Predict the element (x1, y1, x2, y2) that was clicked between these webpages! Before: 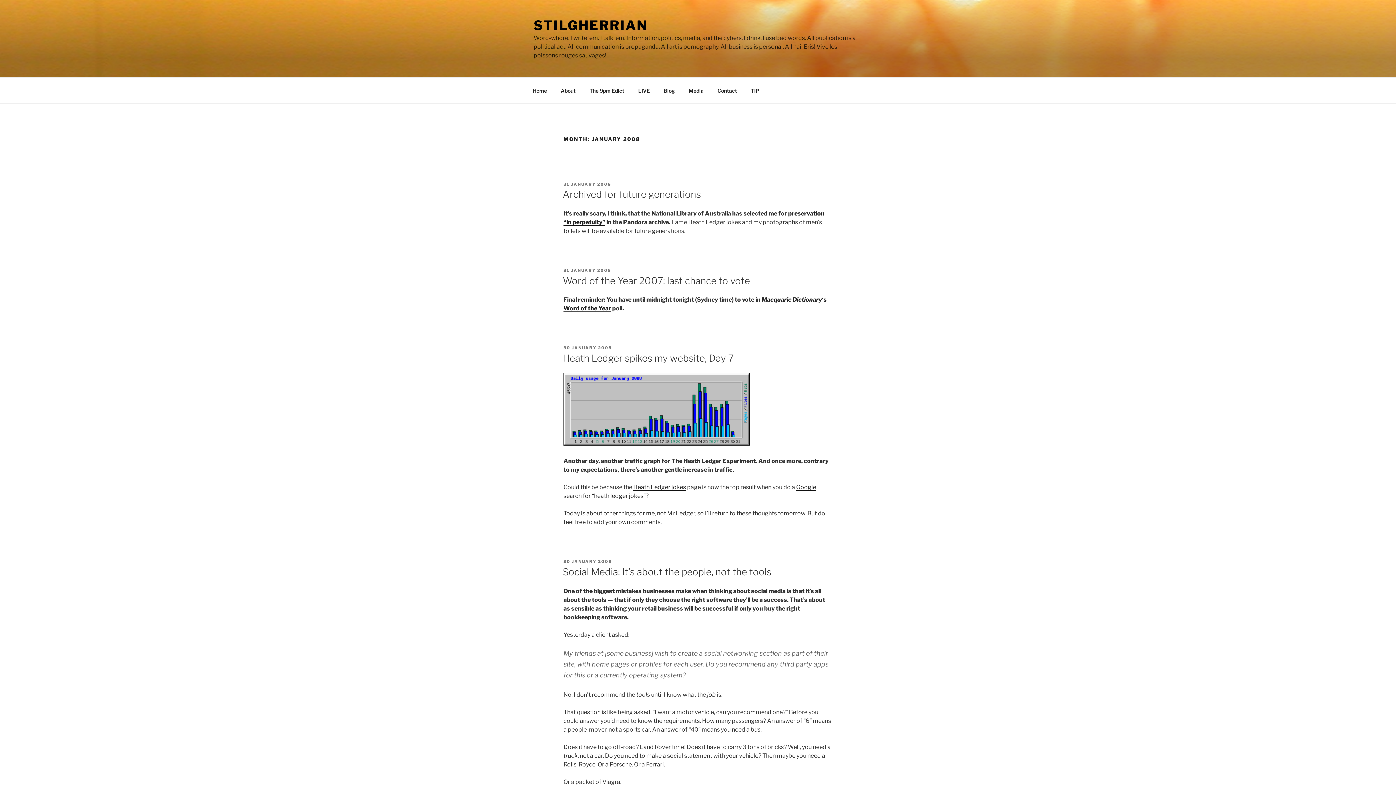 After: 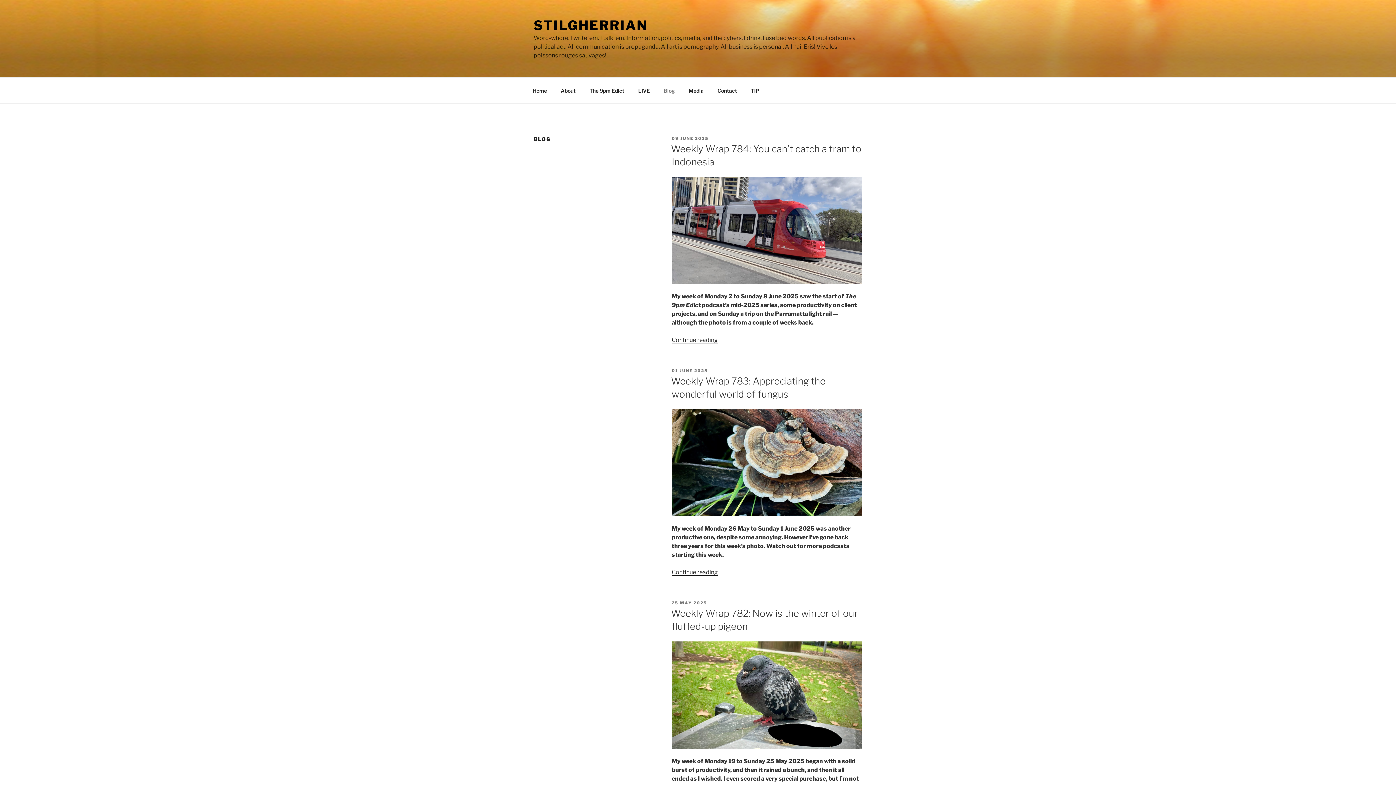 Action: bbox: (657, 81, 681, 99) label: Blog